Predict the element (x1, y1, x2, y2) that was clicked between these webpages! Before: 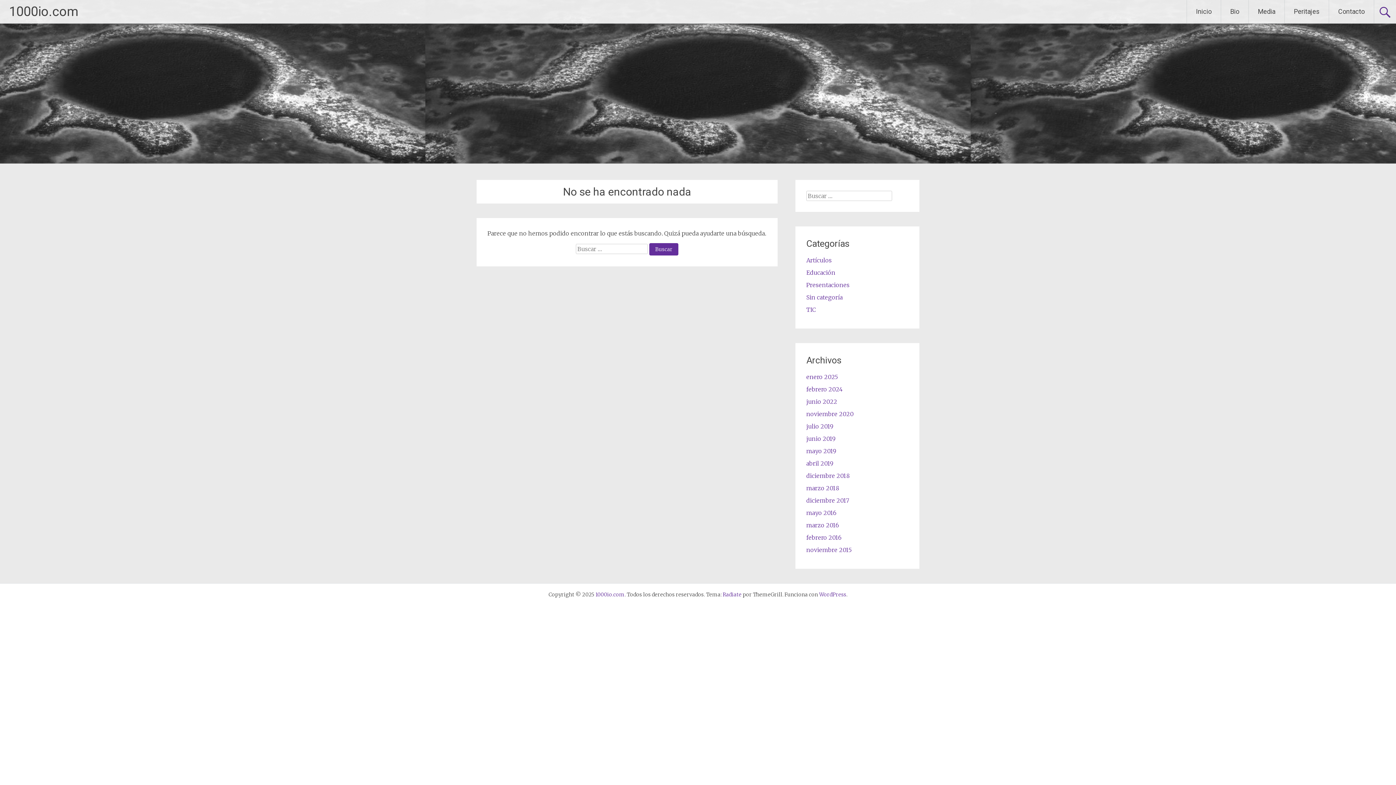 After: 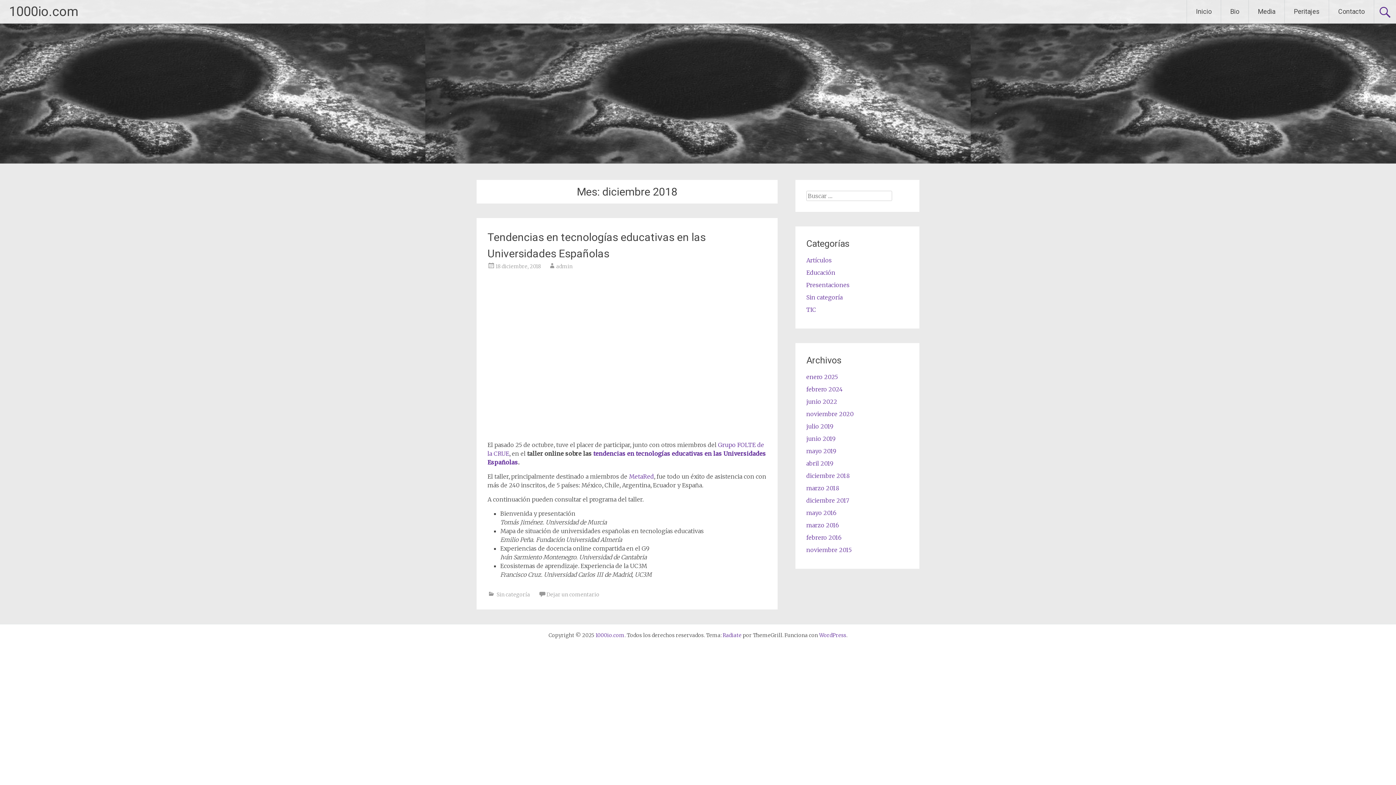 Action: bbox: (806, 472, 849, 479) label: diciembre 2018